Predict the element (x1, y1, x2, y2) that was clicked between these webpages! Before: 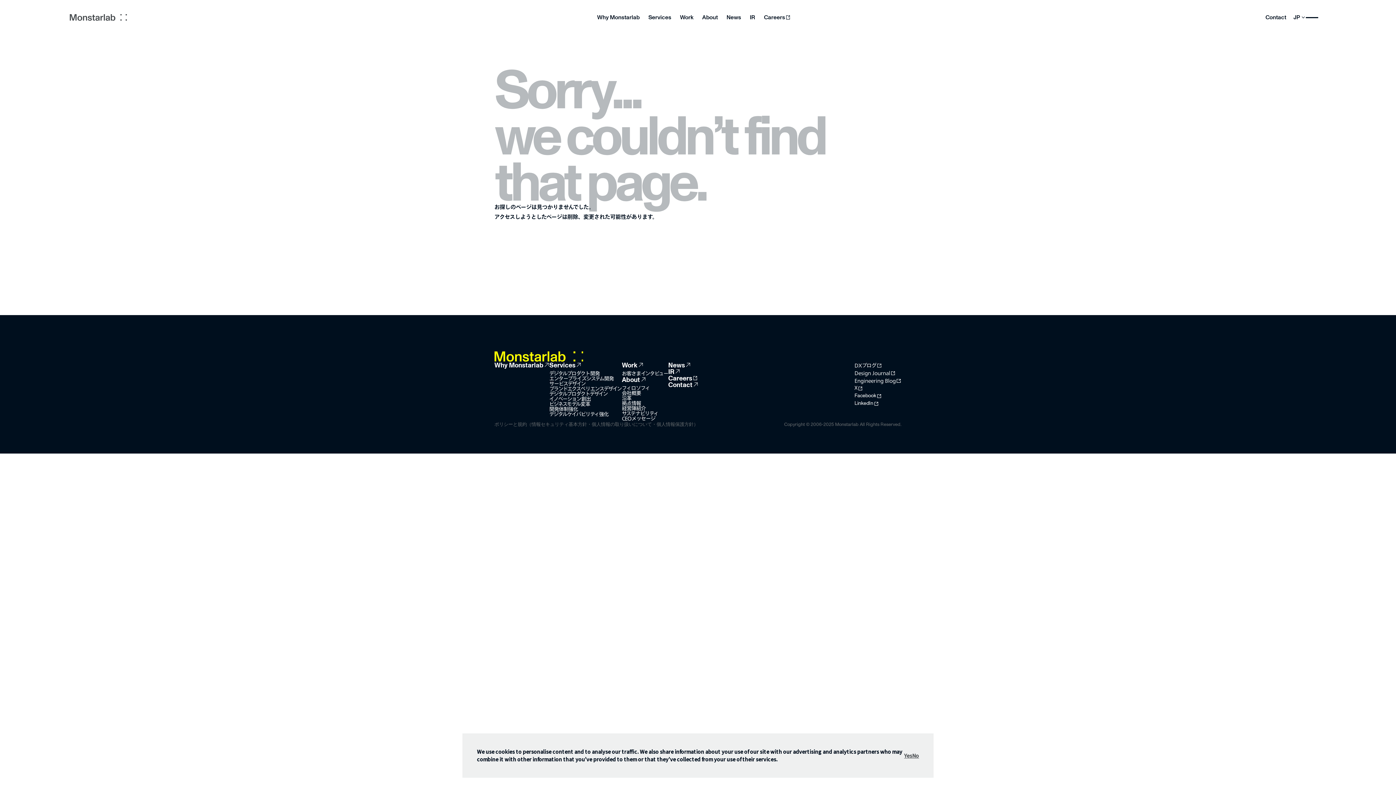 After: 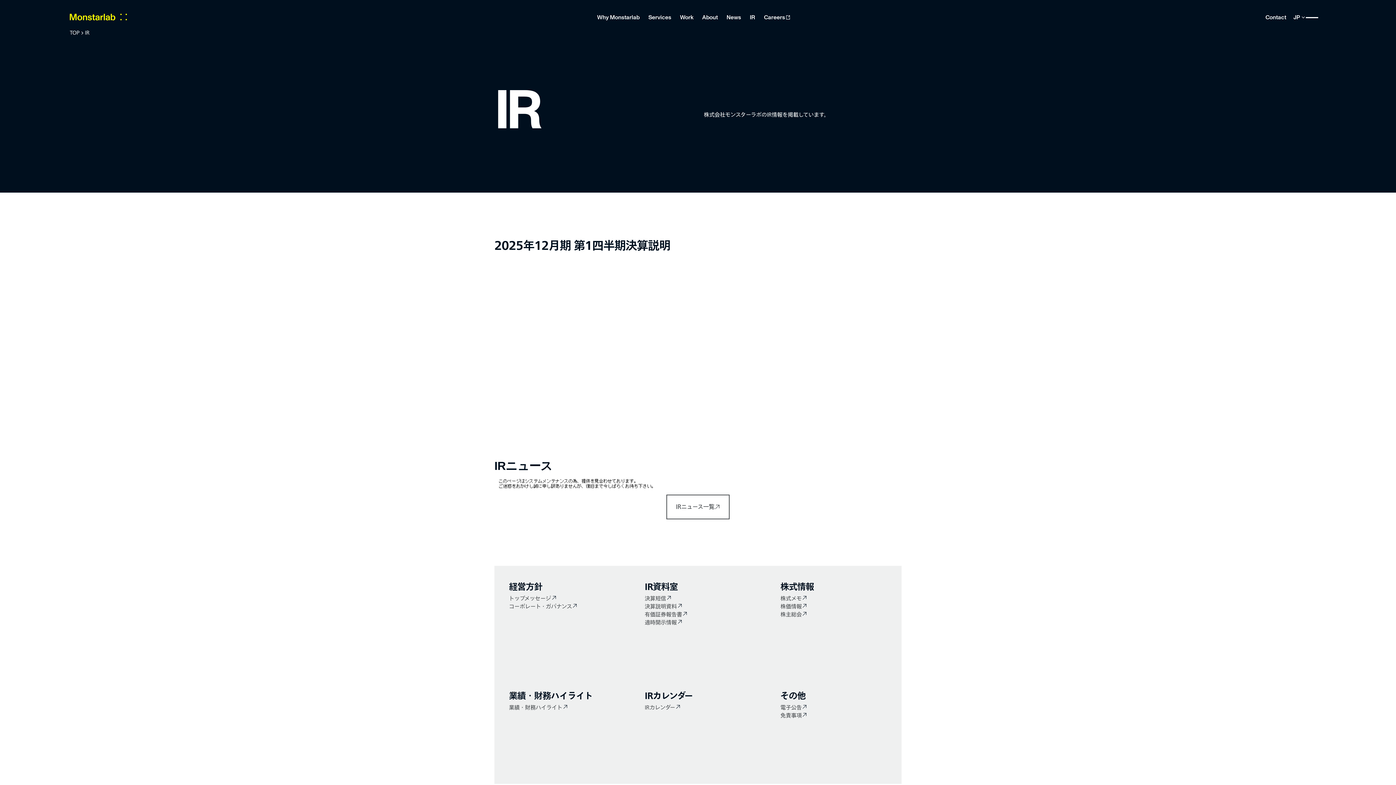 Action: label: IR bbox: (673, 368, 704, 374)